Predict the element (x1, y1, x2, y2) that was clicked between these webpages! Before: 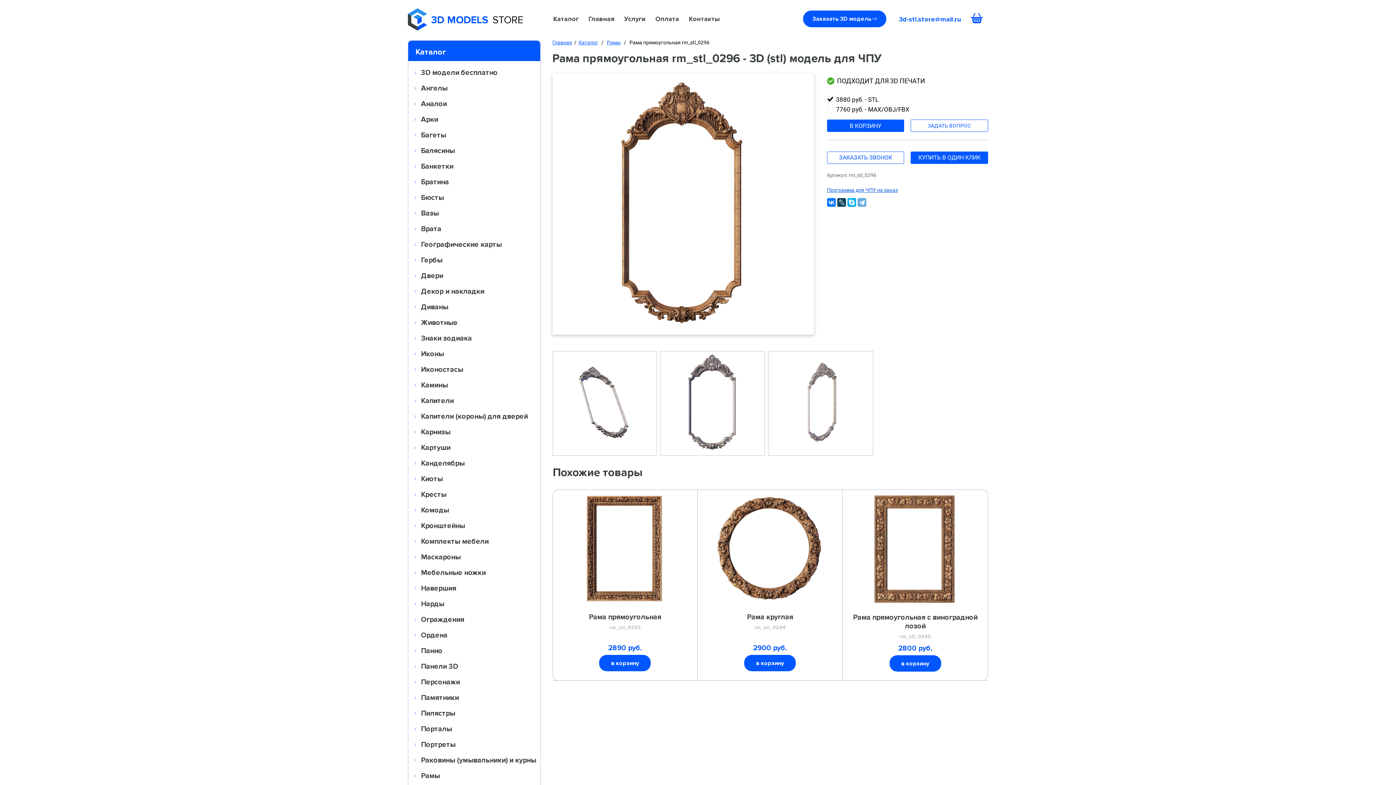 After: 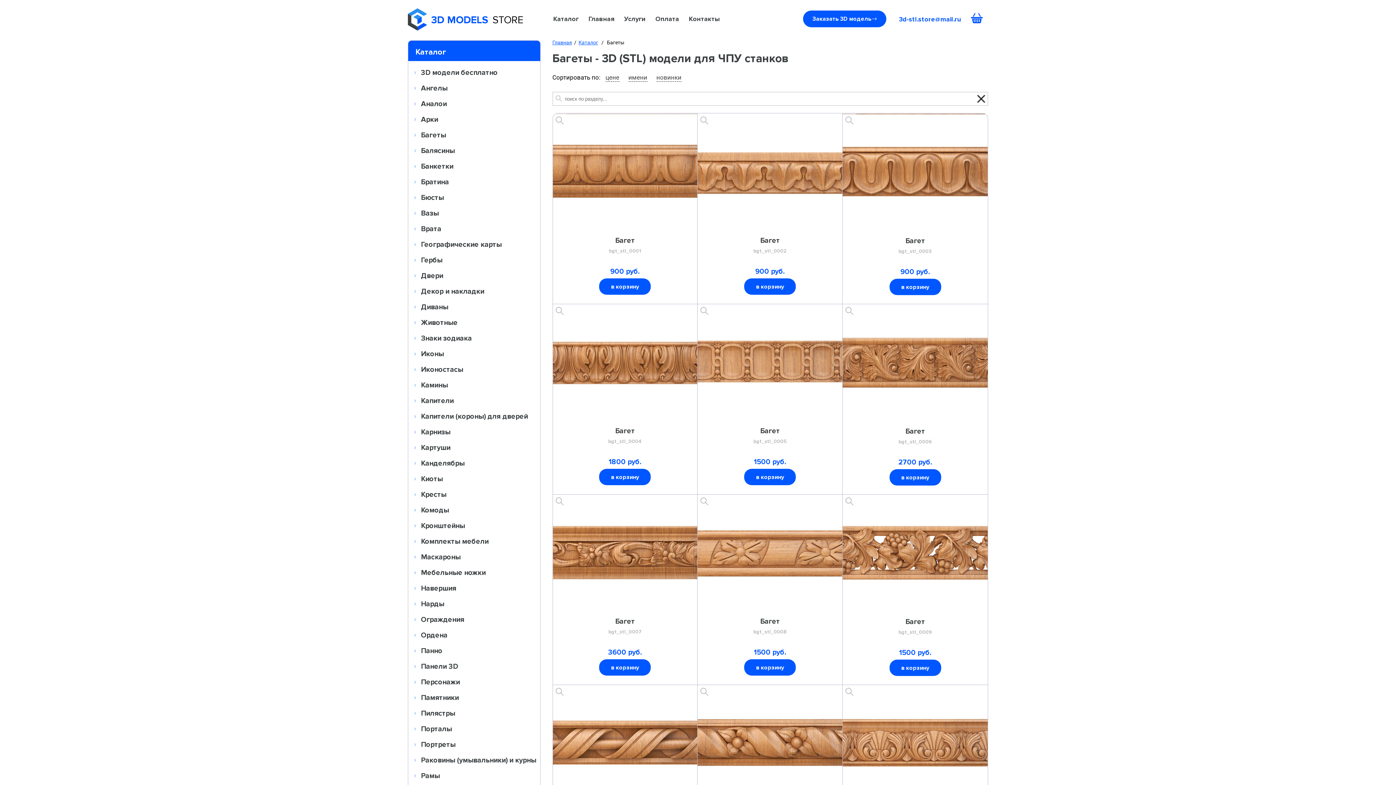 Action: bbox: (408, 128, 540, 142) label: Багеты